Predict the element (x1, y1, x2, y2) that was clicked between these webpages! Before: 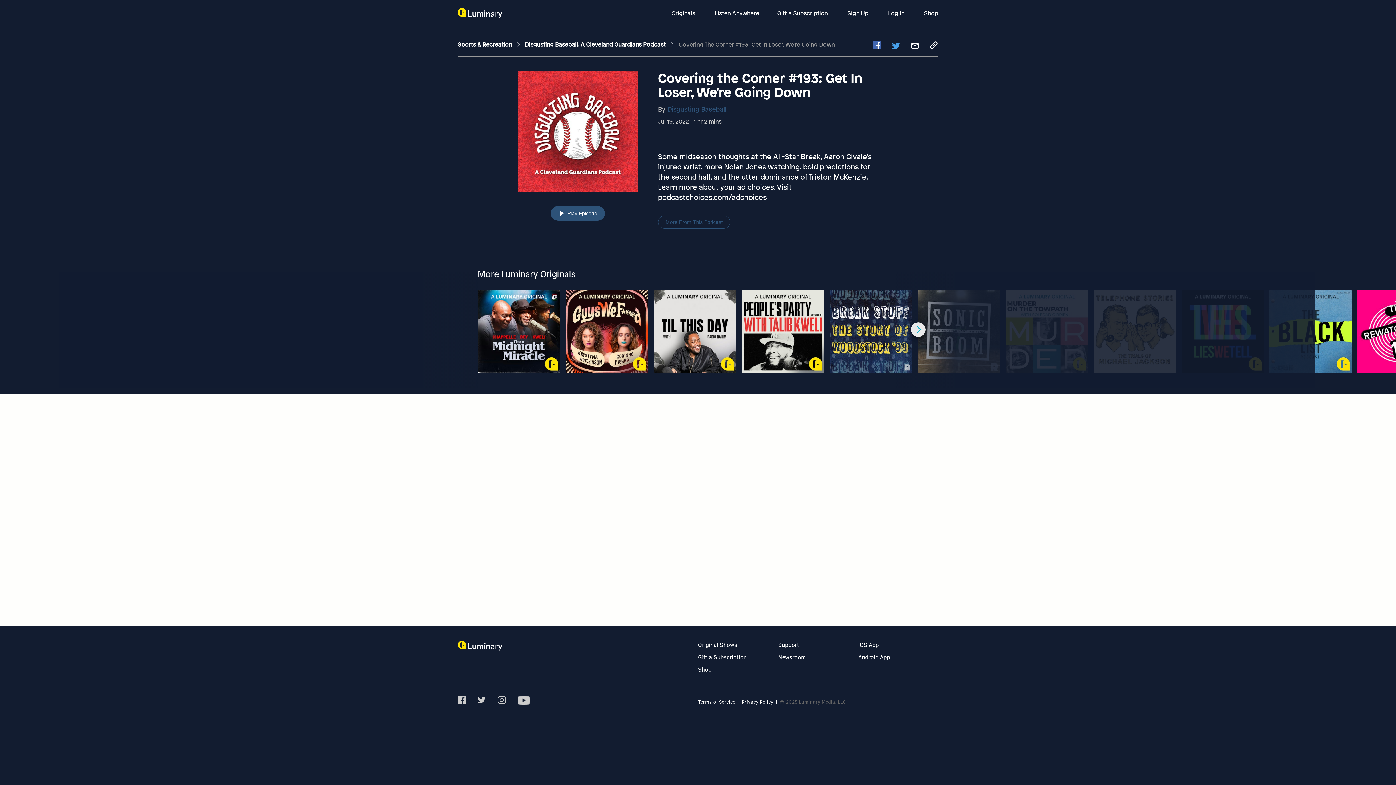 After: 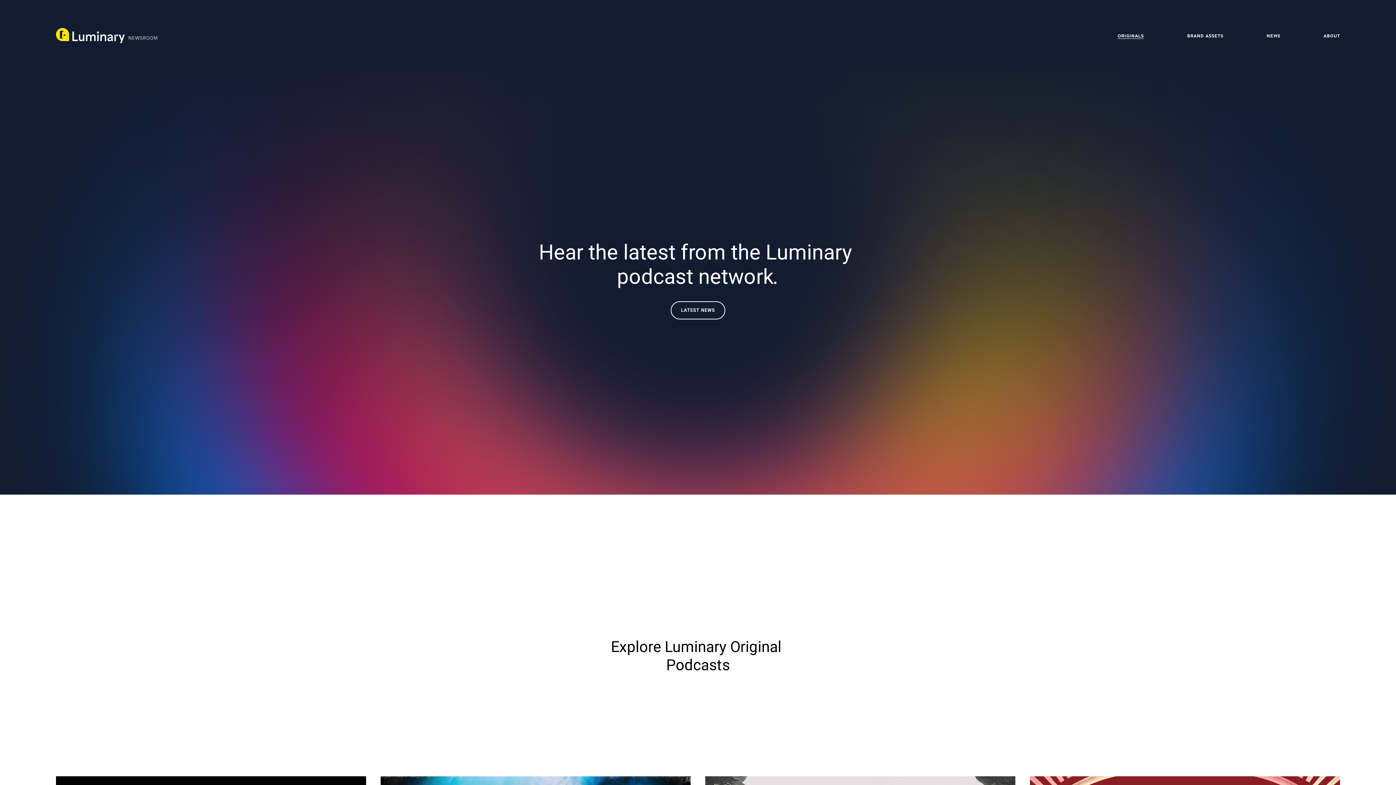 Action: label: Newsroom bbox: (778, 653, 805, 661)